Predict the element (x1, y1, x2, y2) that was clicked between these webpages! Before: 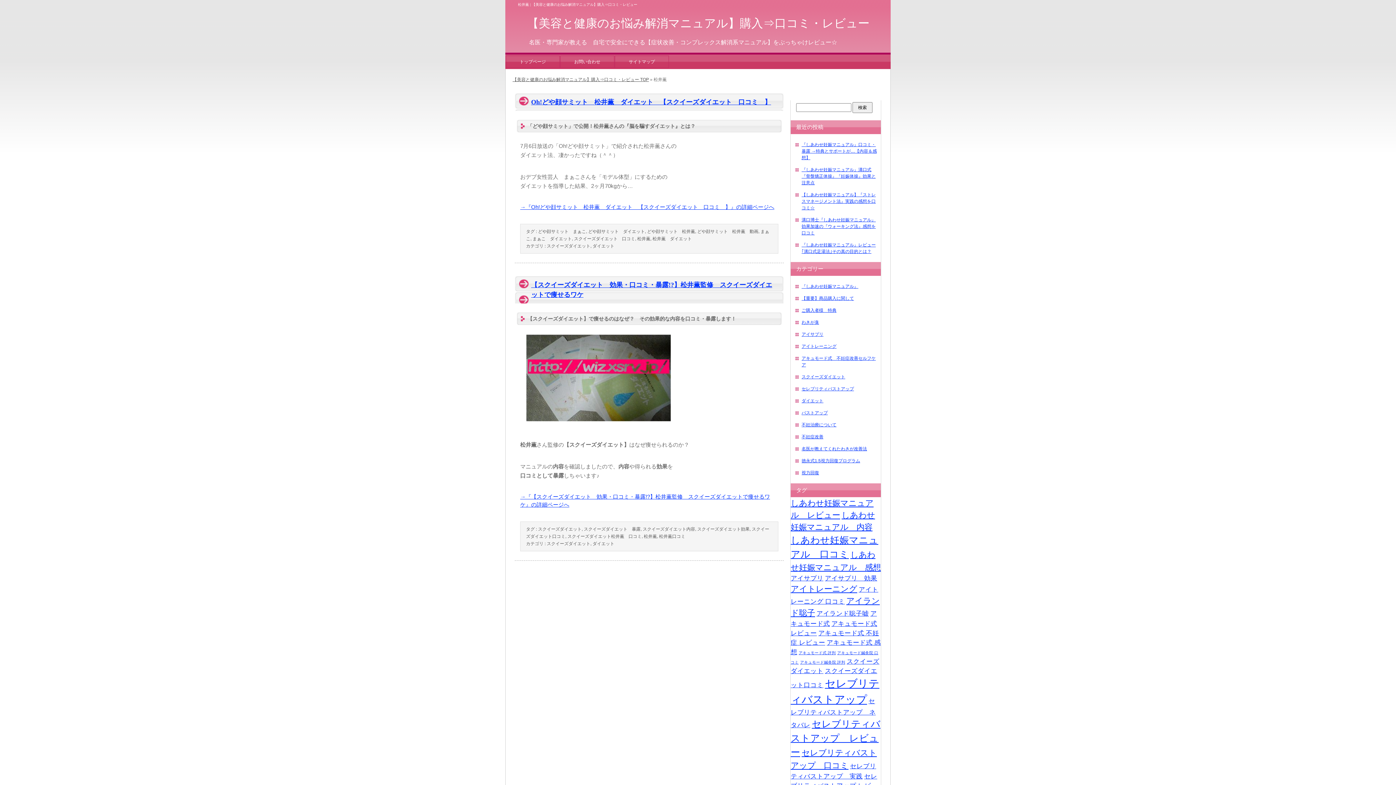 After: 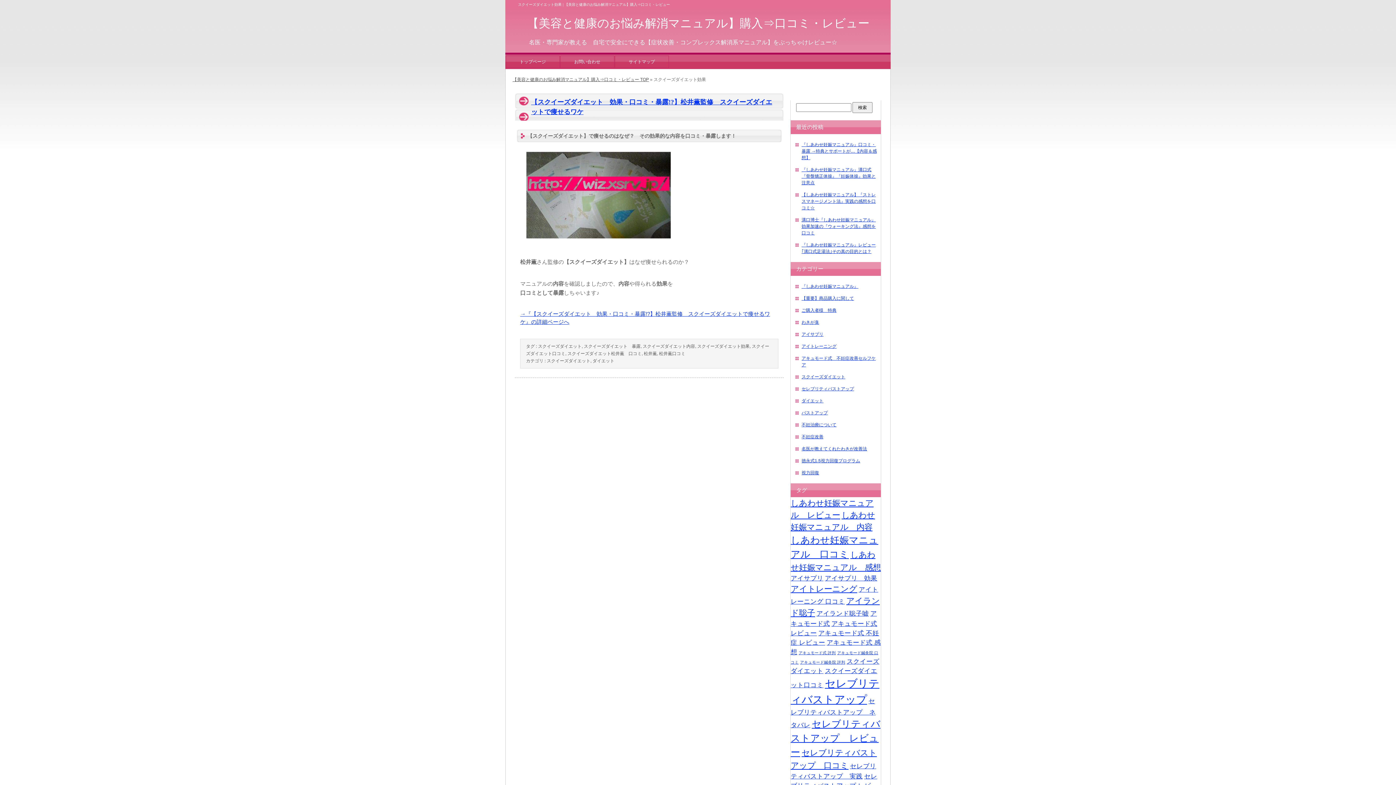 Action: bbox: (697, 526, 749, 532) label: スクイーズダイエット効果